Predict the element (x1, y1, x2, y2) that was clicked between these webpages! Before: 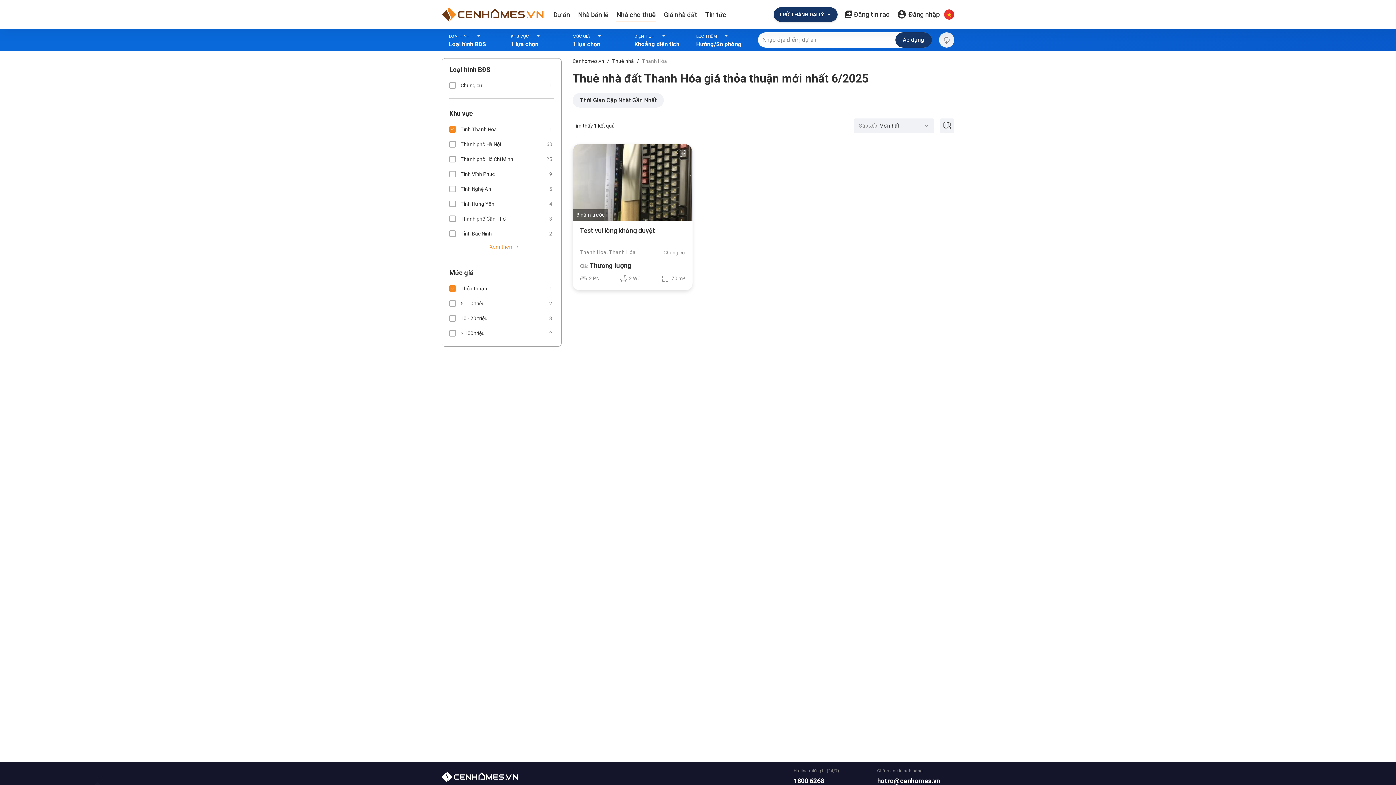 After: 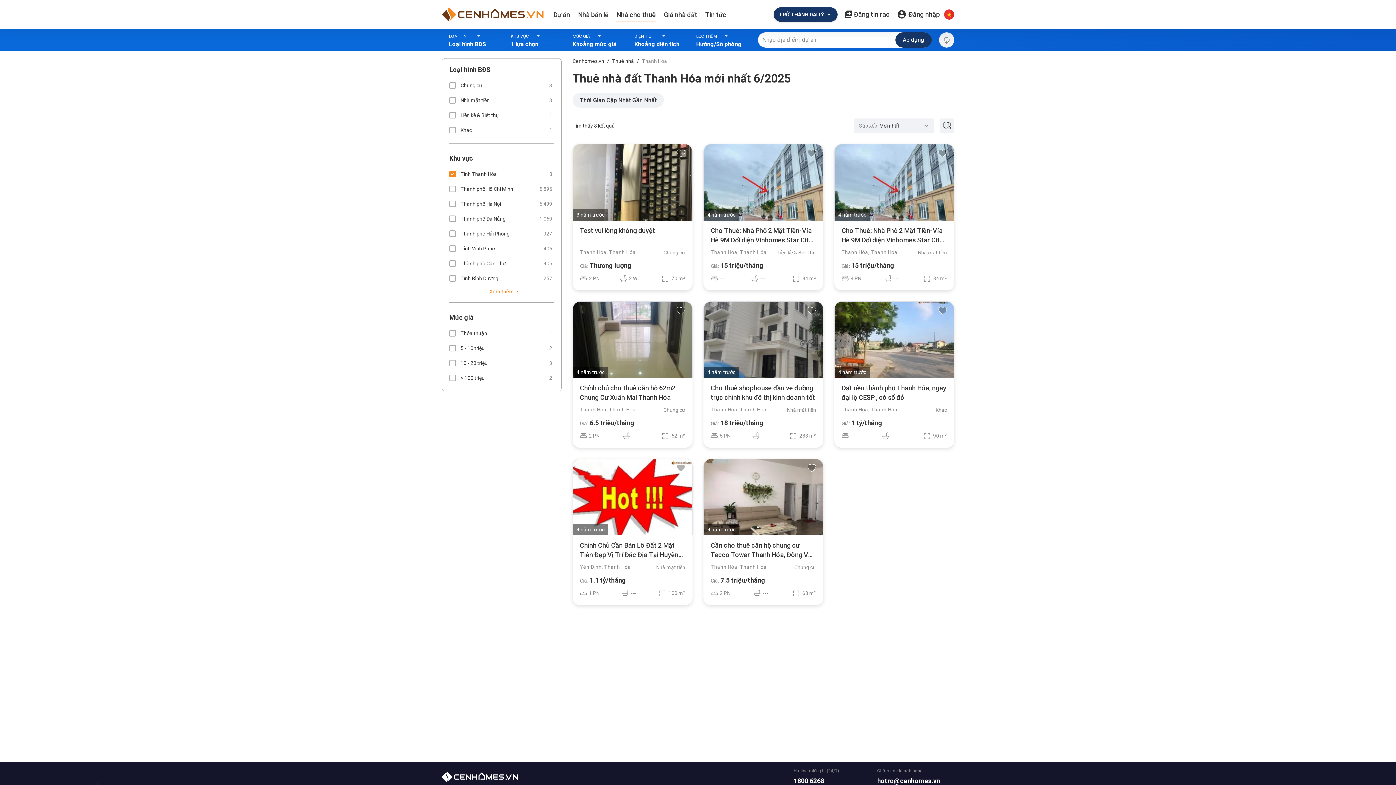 Action: bbox: (449, 283, 552, 294) label: Thỏa thuận
1